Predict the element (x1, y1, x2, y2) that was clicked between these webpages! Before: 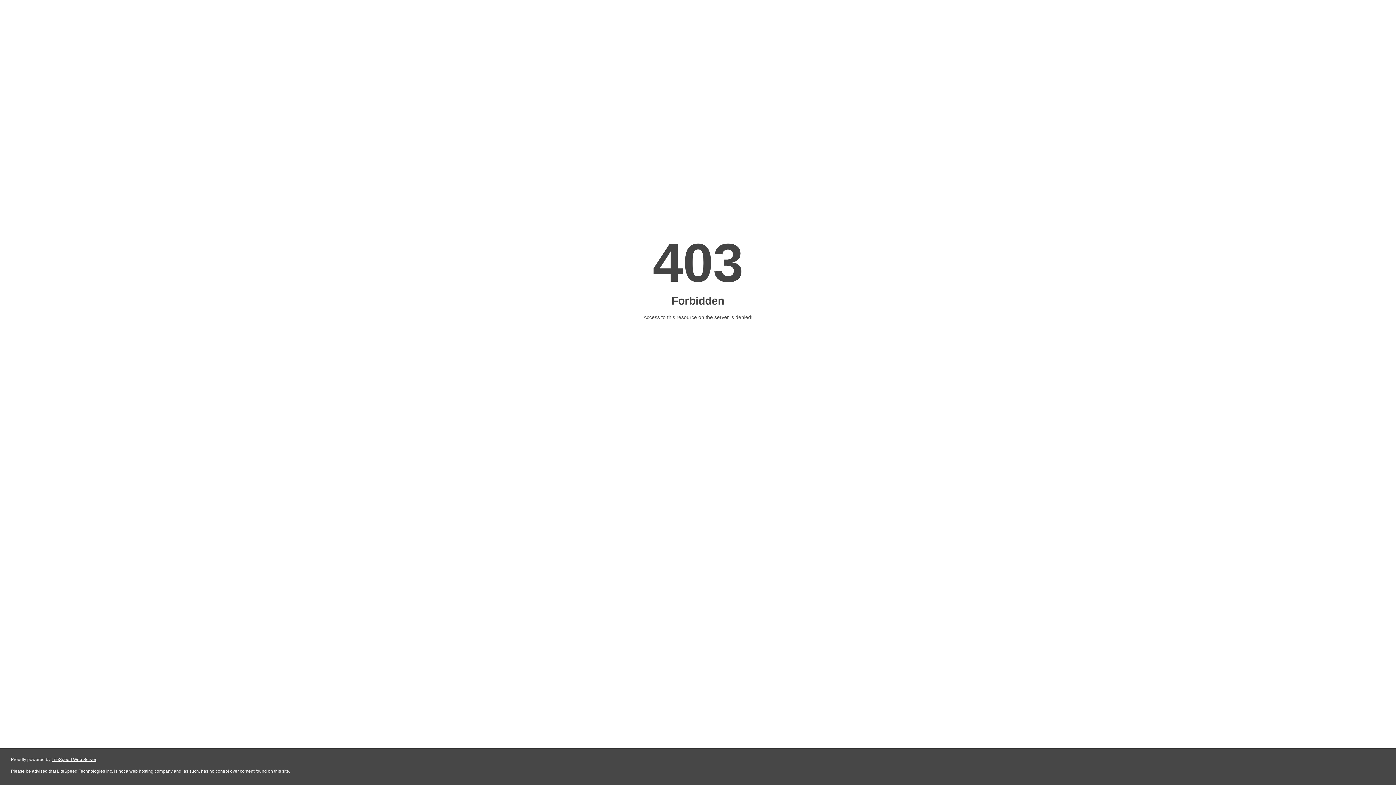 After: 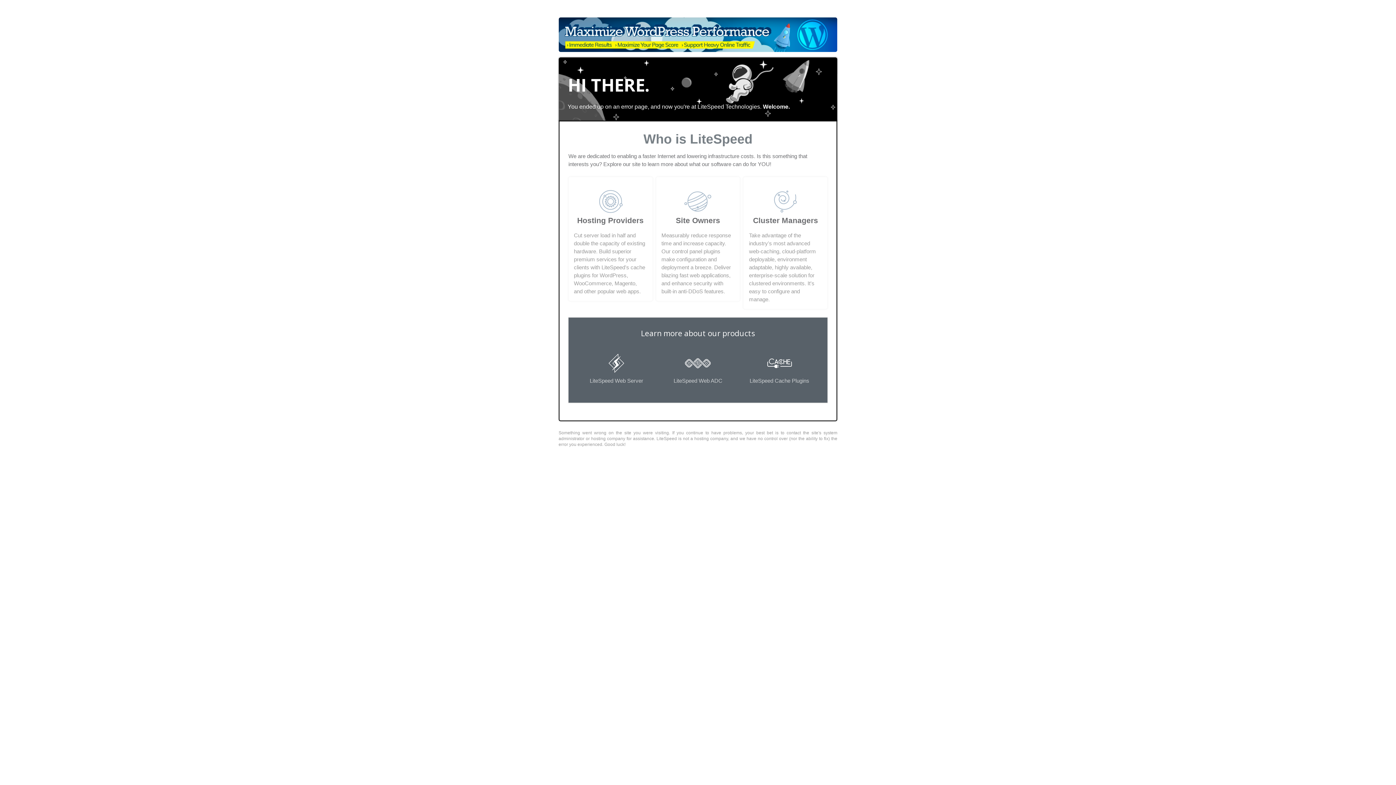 Action: label: LiteSpeed Web Server bbox: (51, 757, 96, 762)